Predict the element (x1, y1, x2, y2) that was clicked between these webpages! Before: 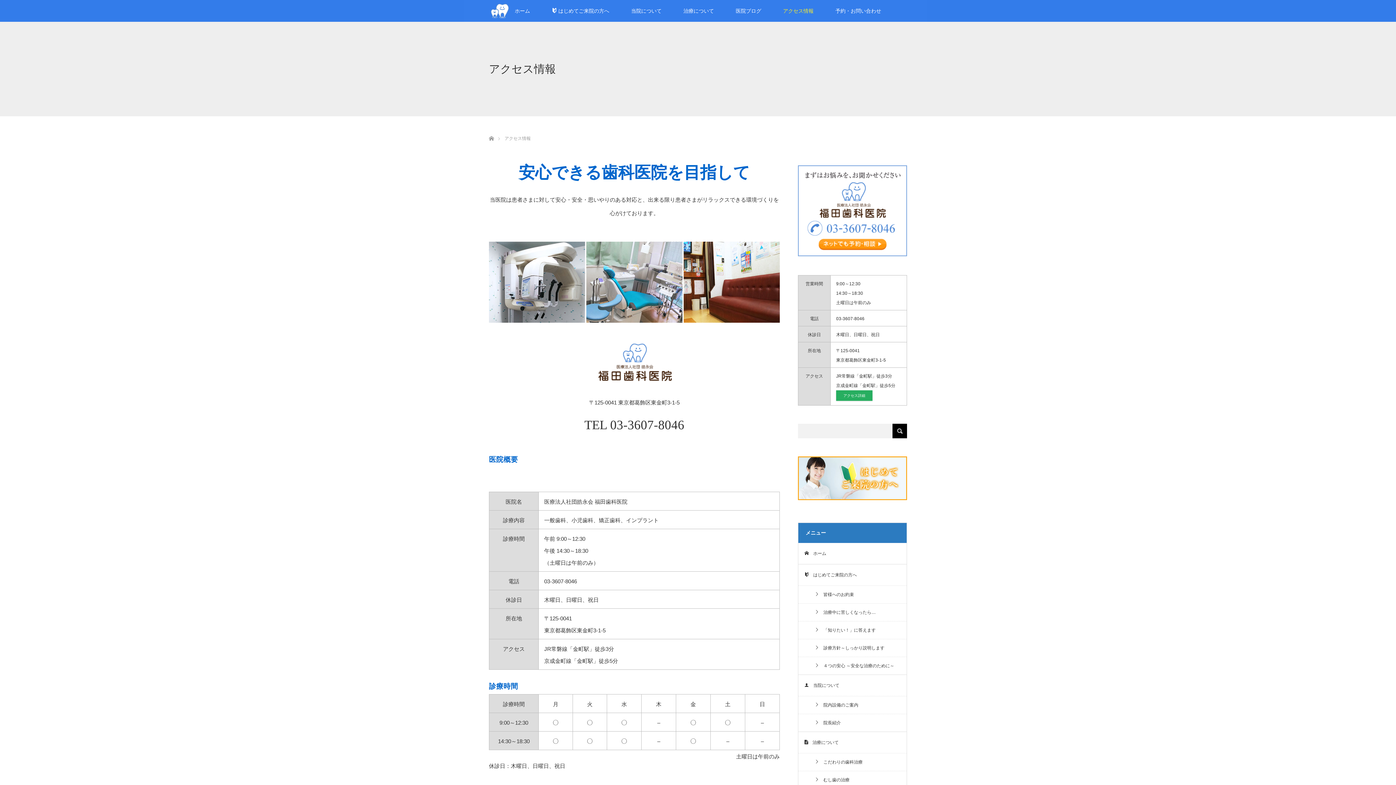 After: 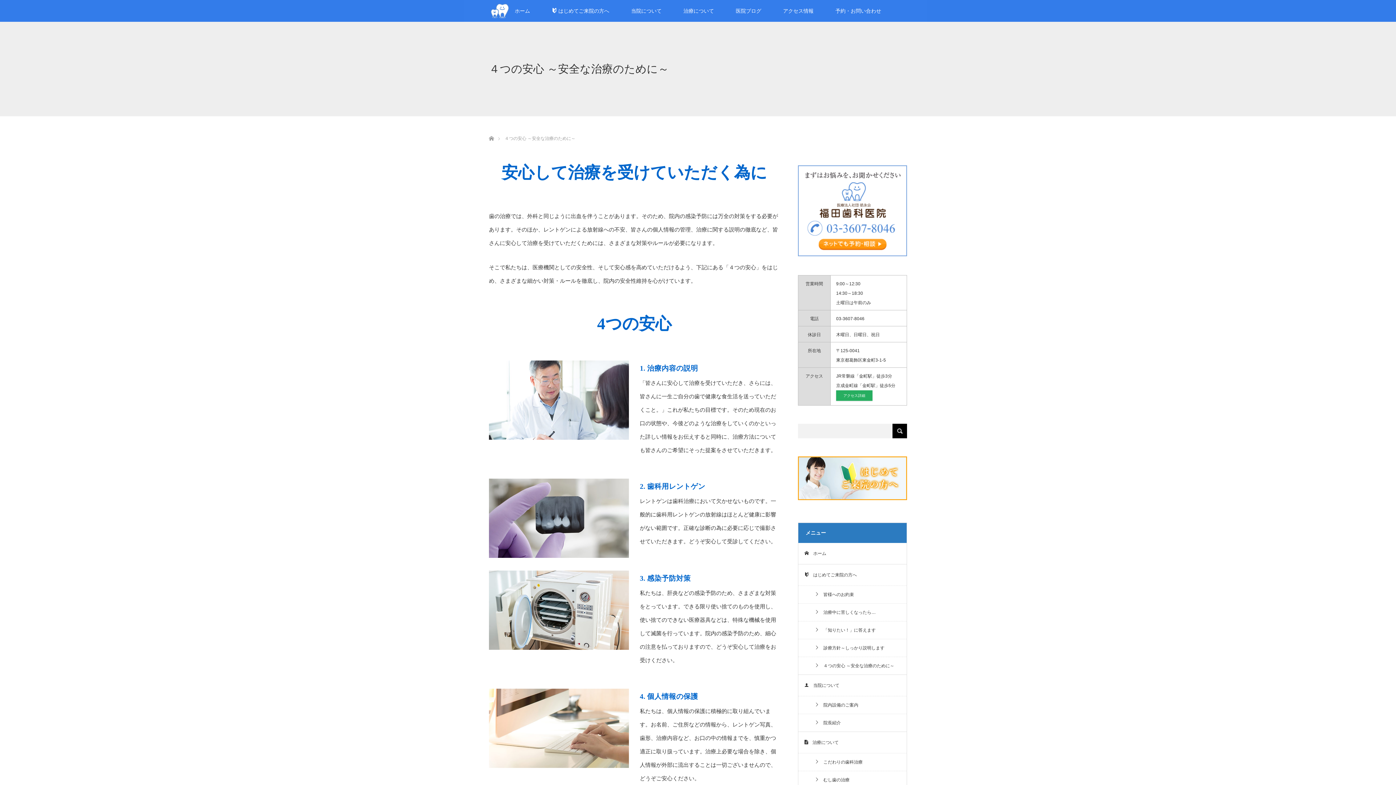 Action: bbox: (798, 657, 906, 674) label: 　４つの安心 ～安全な治療のために～